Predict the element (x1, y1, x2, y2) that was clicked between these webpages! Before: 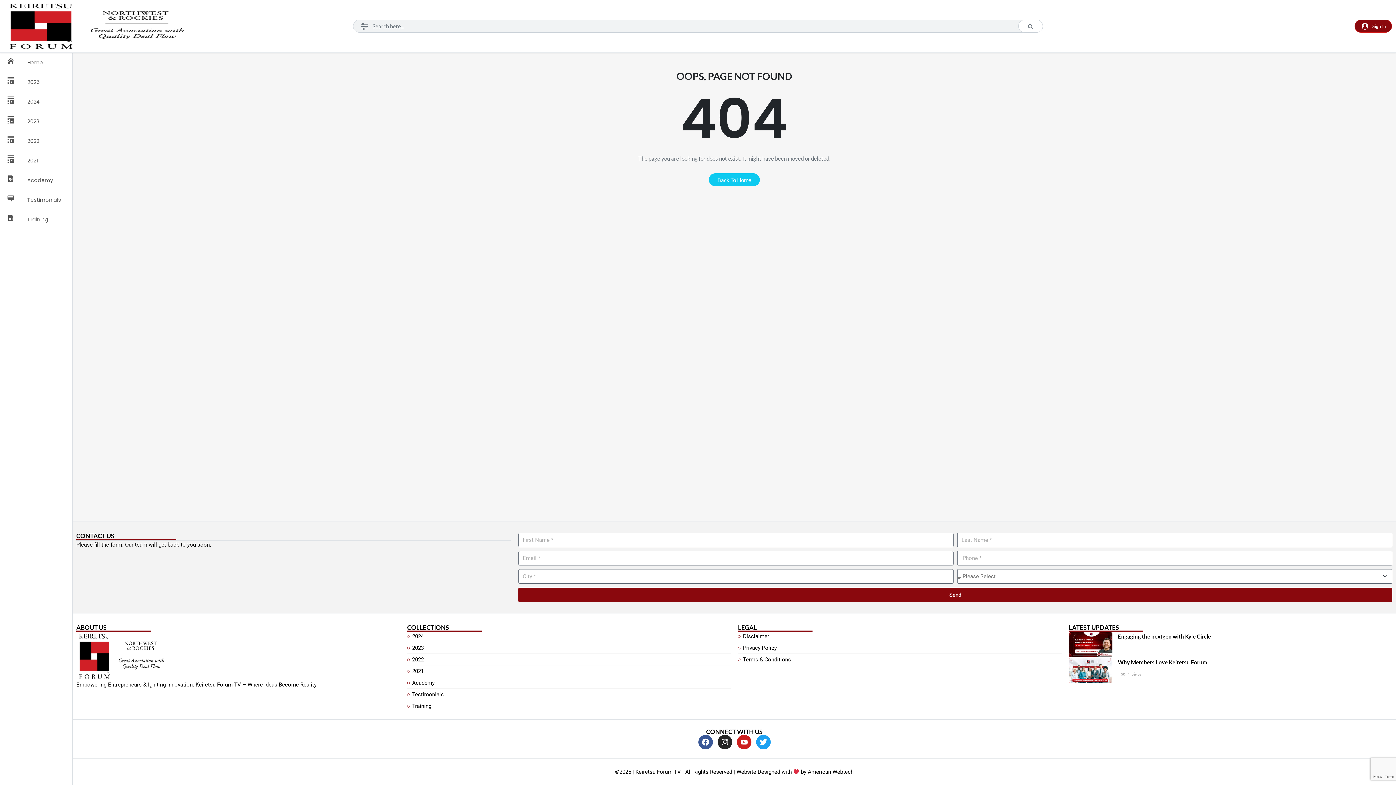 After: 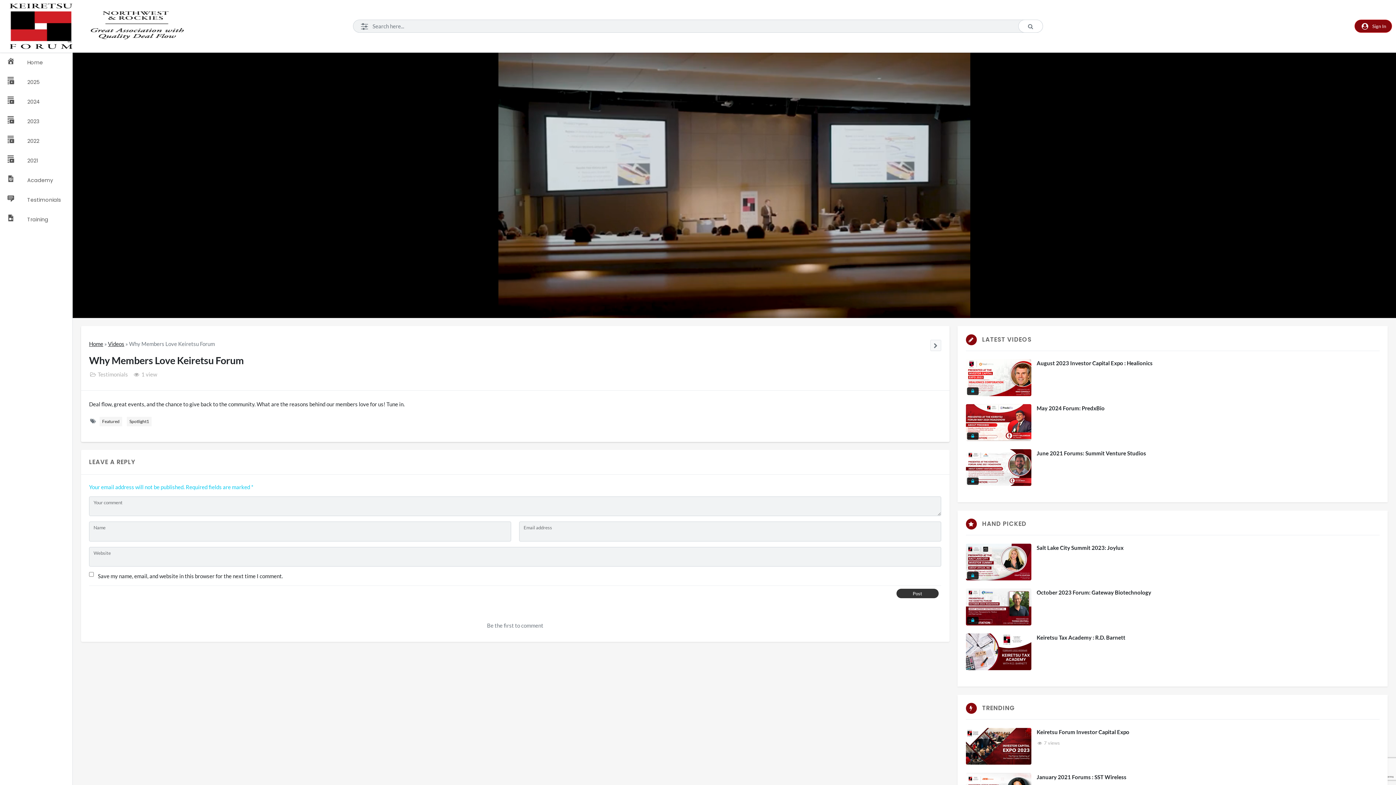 Action: bbox: (1069, 658, 1112, 683)